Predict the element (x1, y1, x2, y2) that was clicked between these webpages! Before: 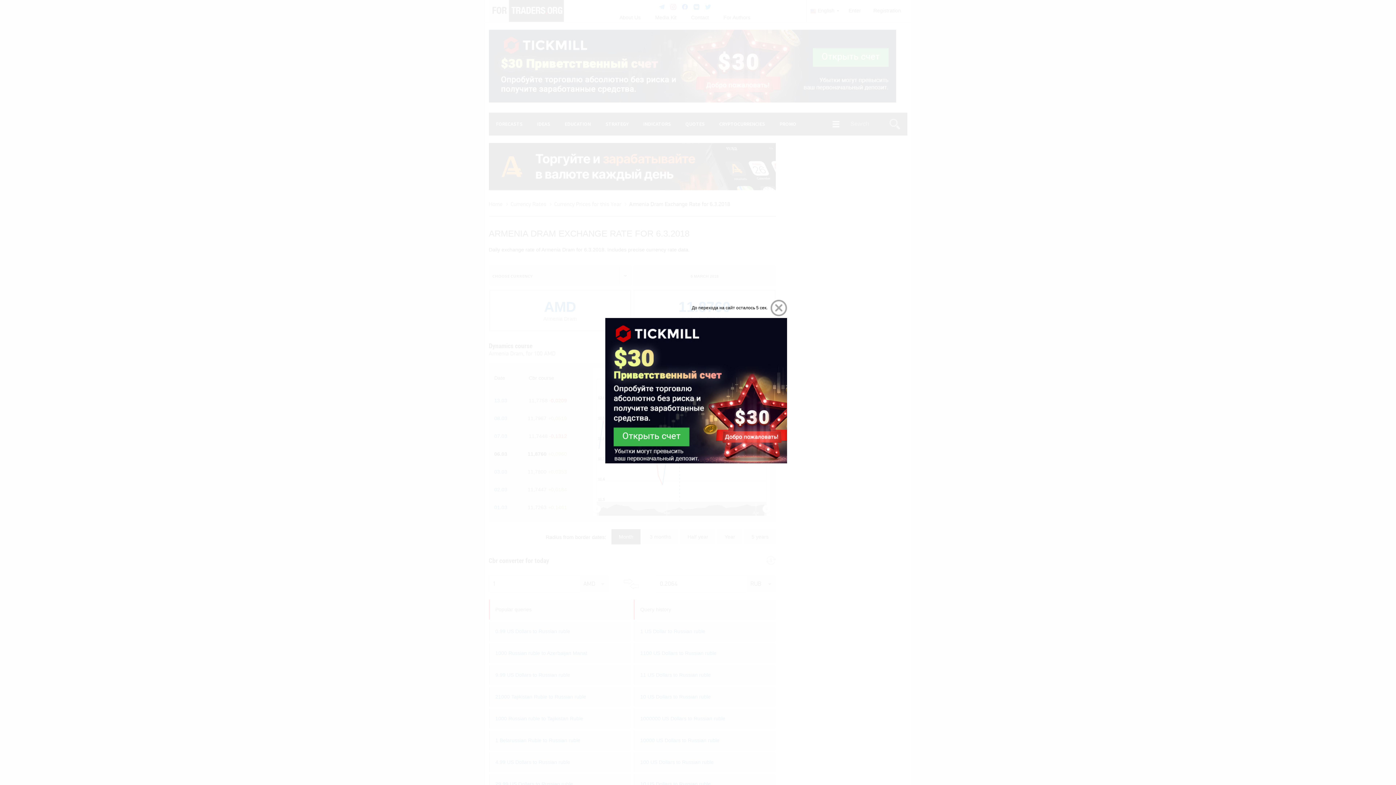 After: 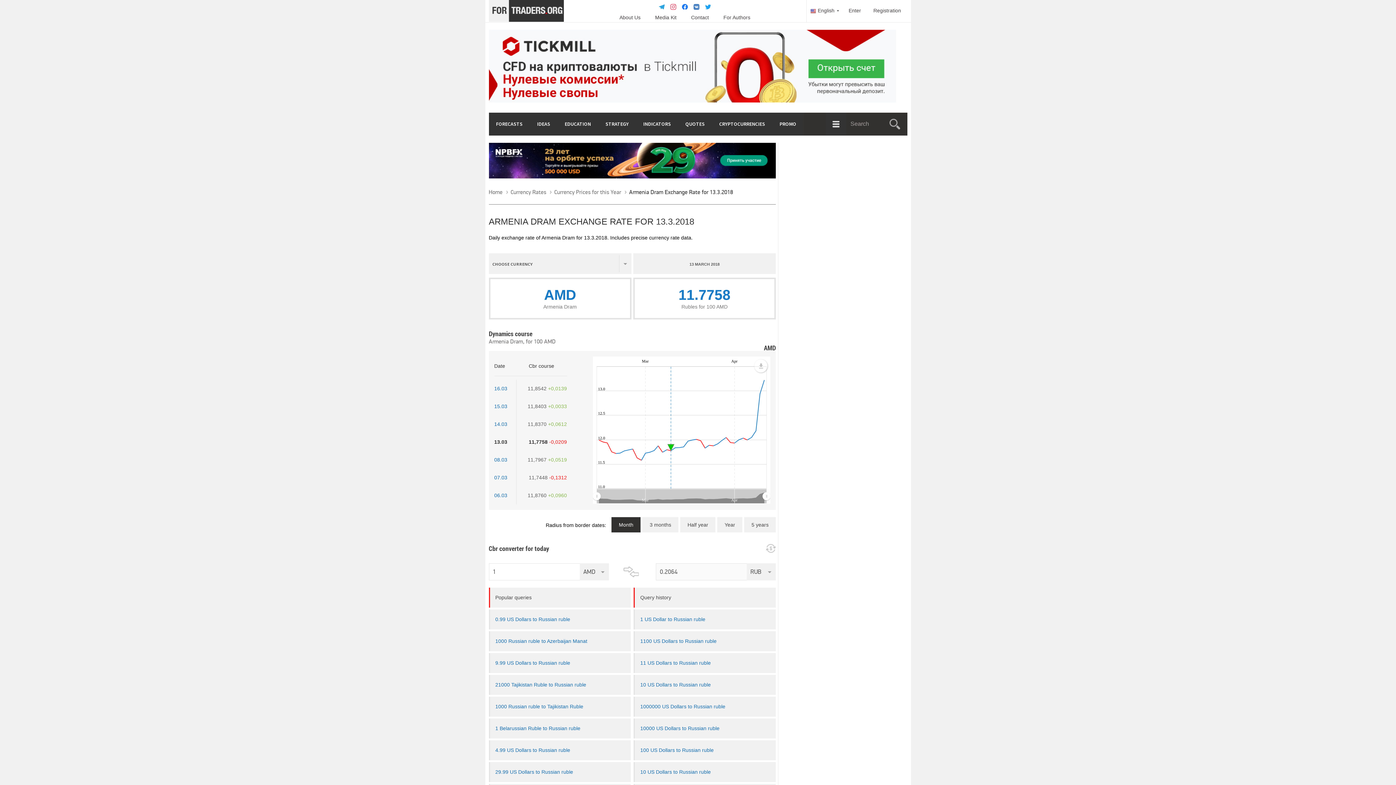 Action: label: 13.03 bbox: (494, 397, 507, 403)